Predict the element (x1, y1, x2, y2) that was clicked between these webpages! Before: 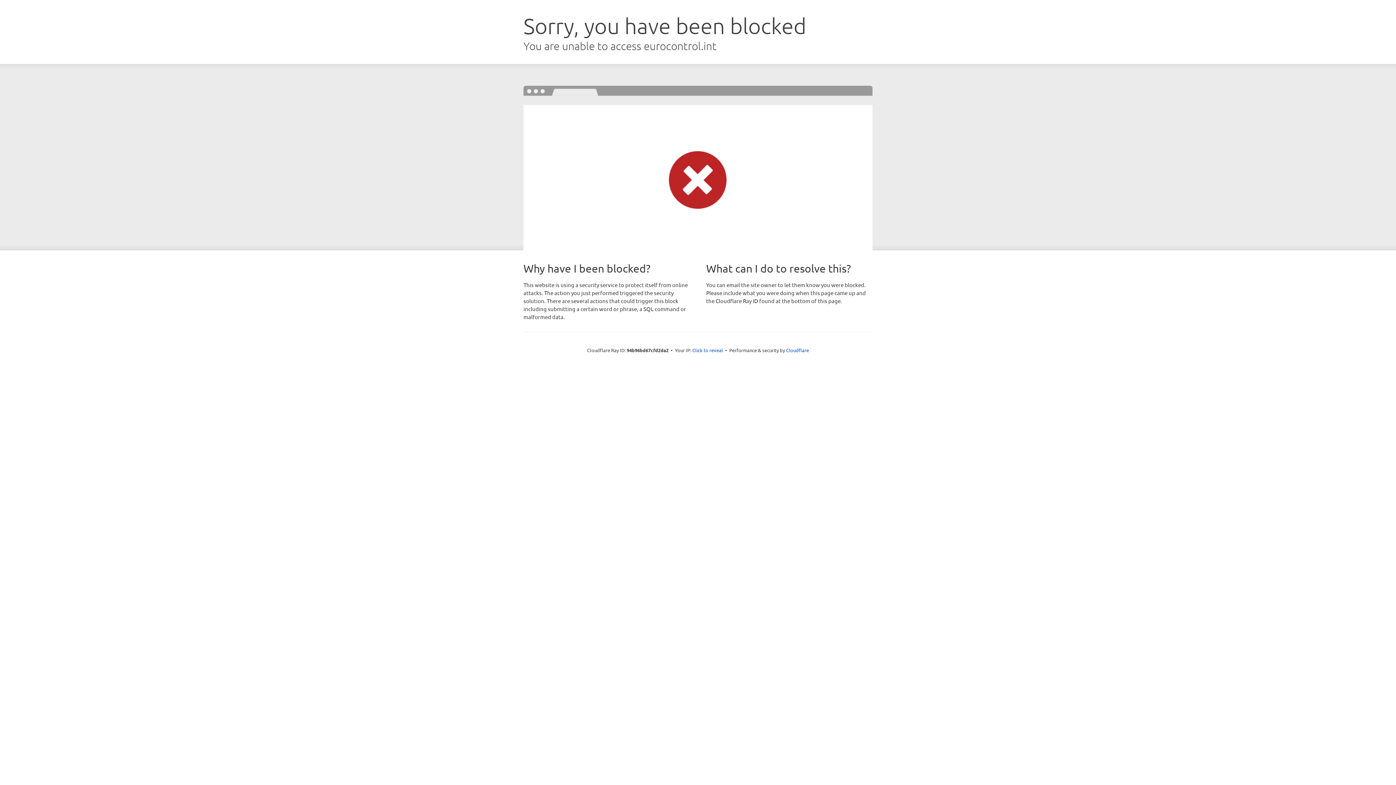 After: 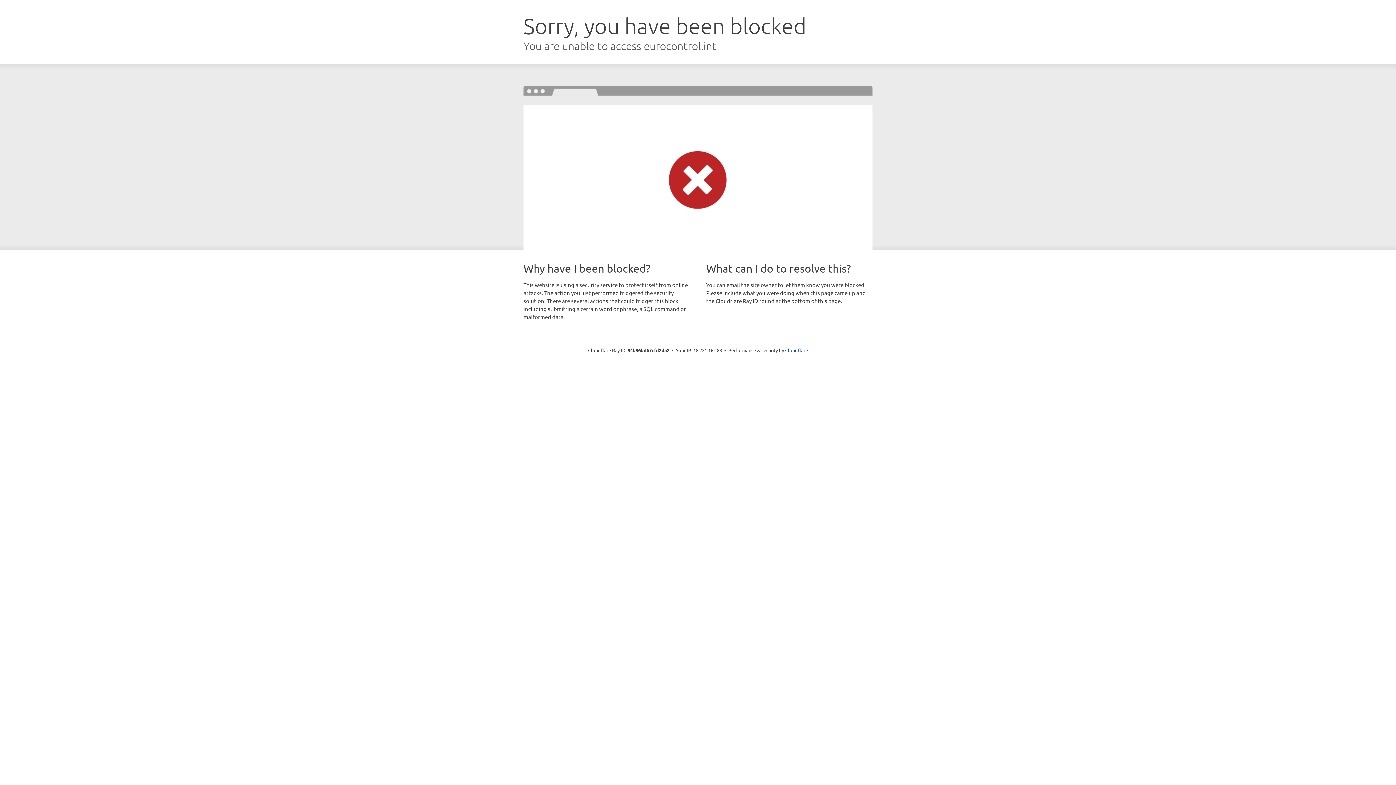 Action: bbox: (692, 346, 723, 353) label: Click to reveal